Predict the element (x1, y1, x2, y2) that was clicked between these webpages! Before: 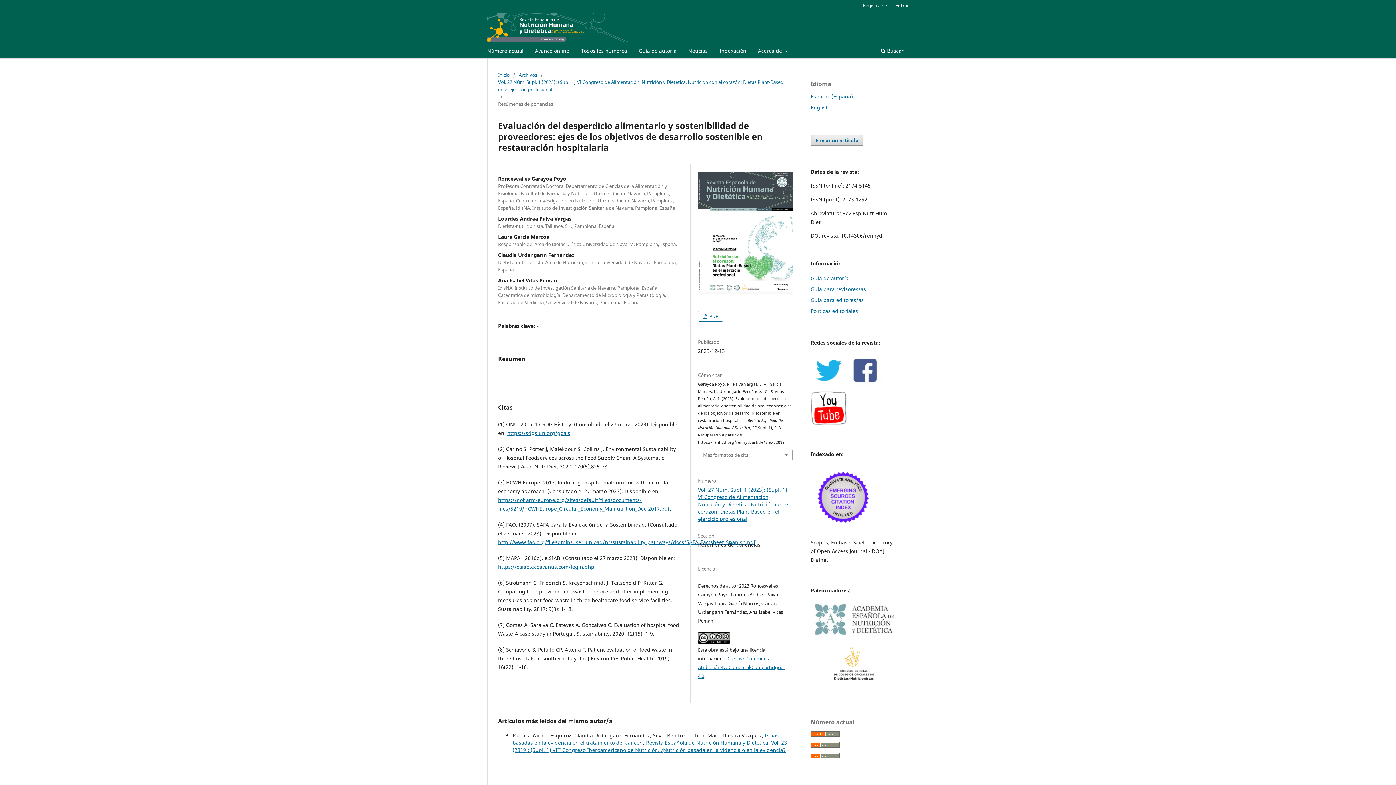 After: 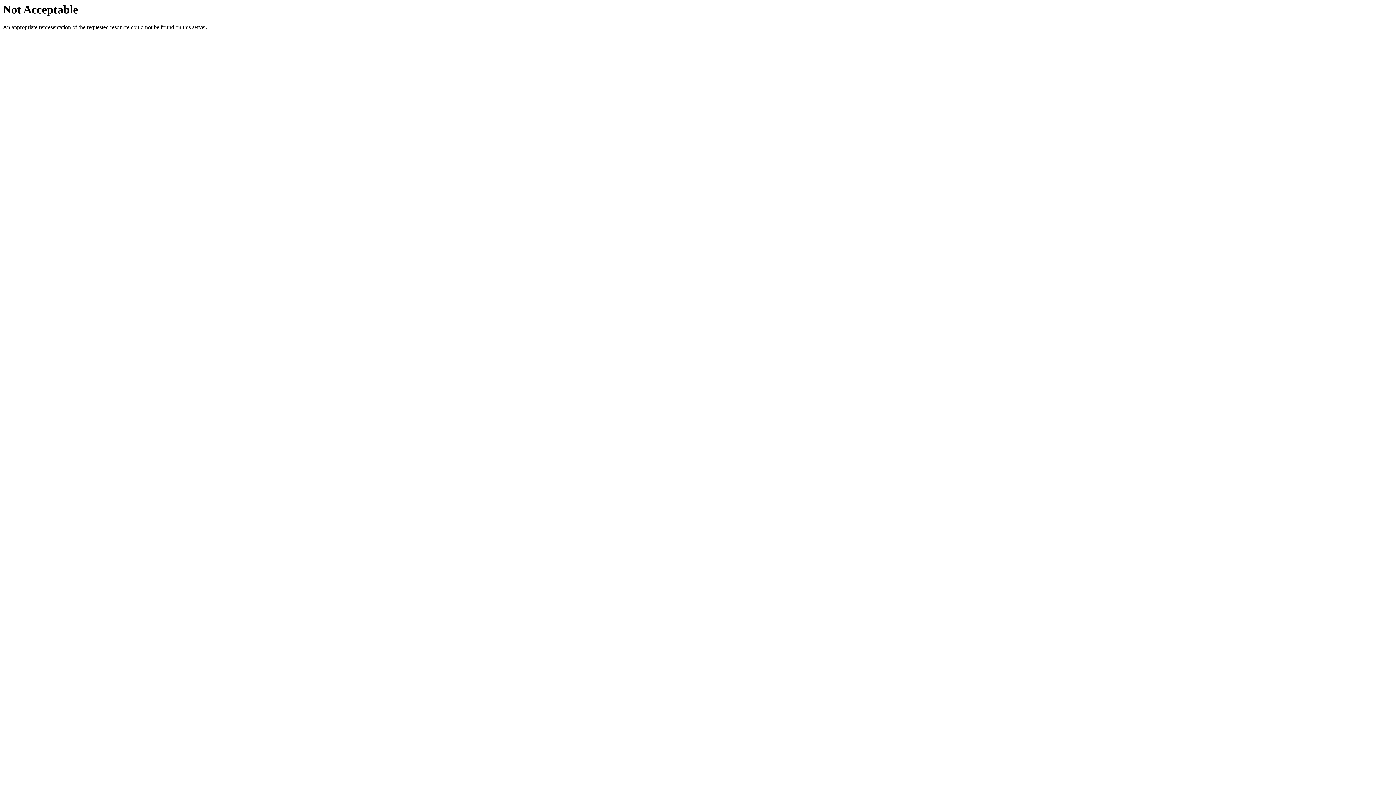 Action: label: https://esiab.ecoavantis.com/login.php bbox: (498, 563, 594, 570)